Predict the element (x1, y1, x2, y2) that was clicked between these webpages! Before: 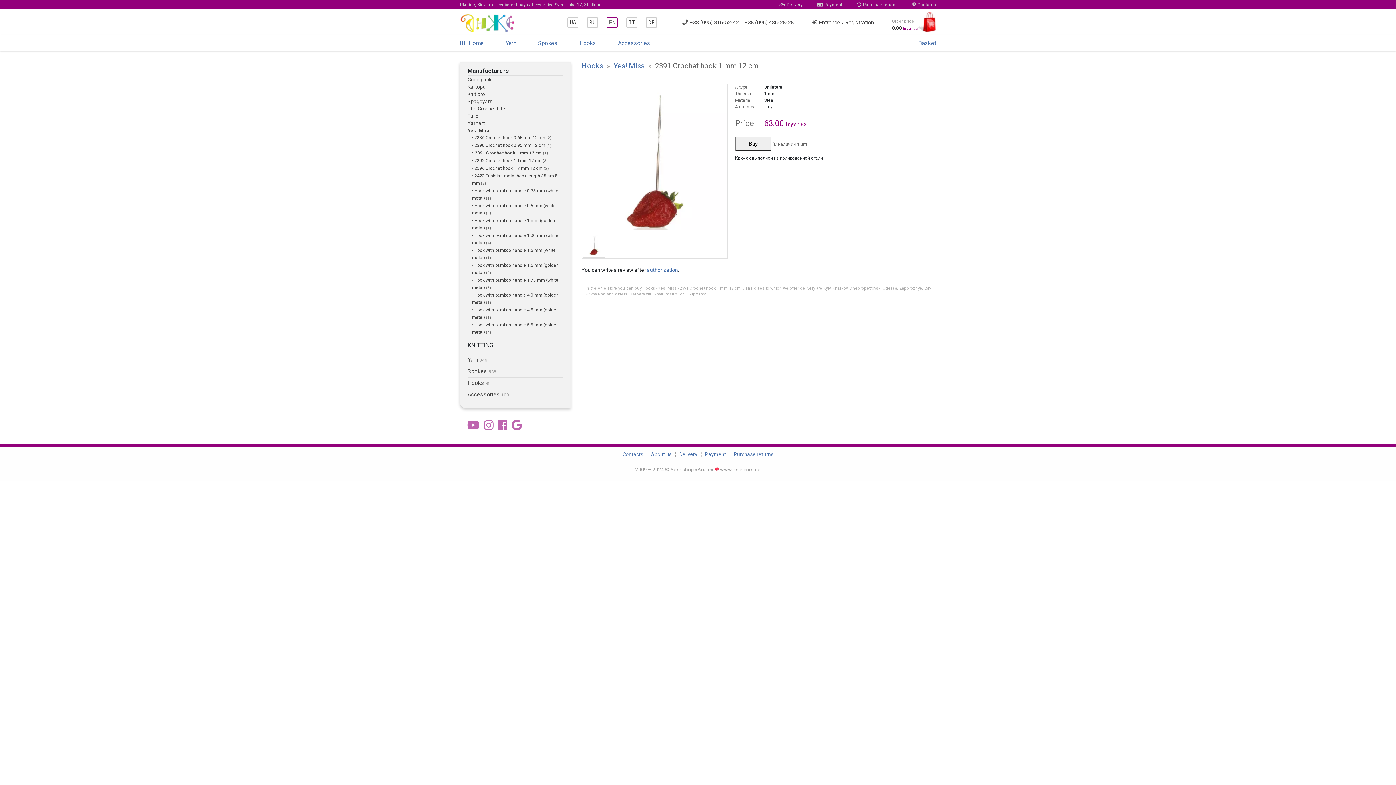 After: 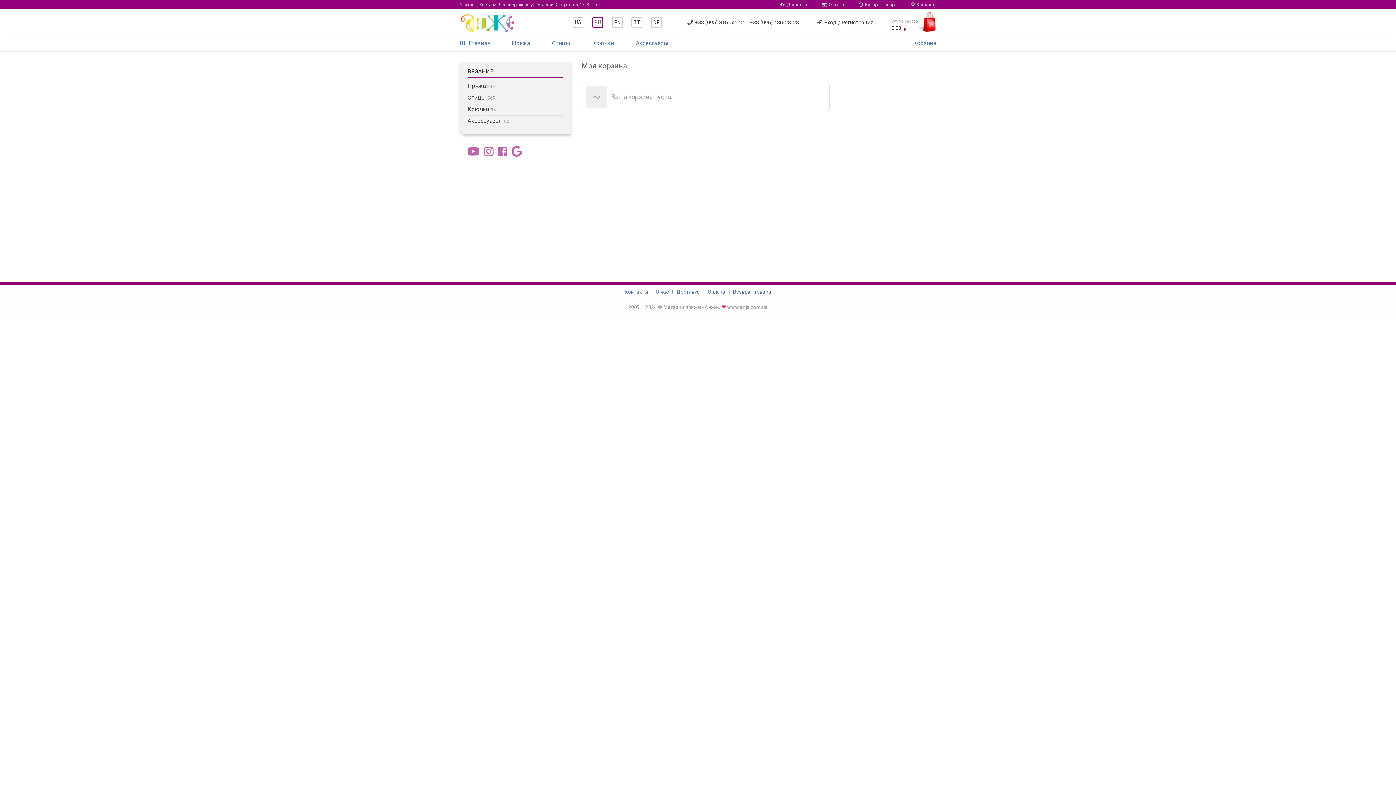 Action: label: Order price
0.00 hryvnias bbox: (892, 12, 936, 32)